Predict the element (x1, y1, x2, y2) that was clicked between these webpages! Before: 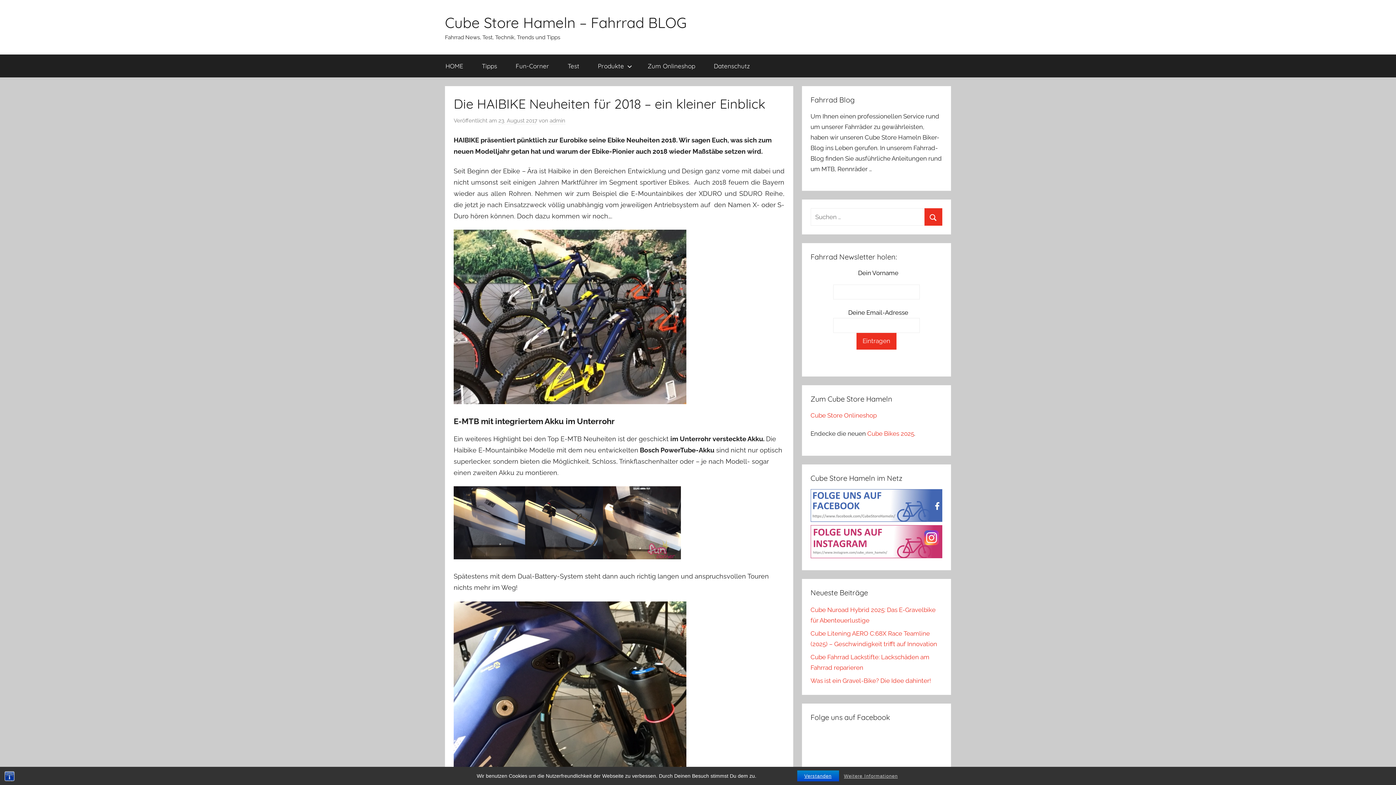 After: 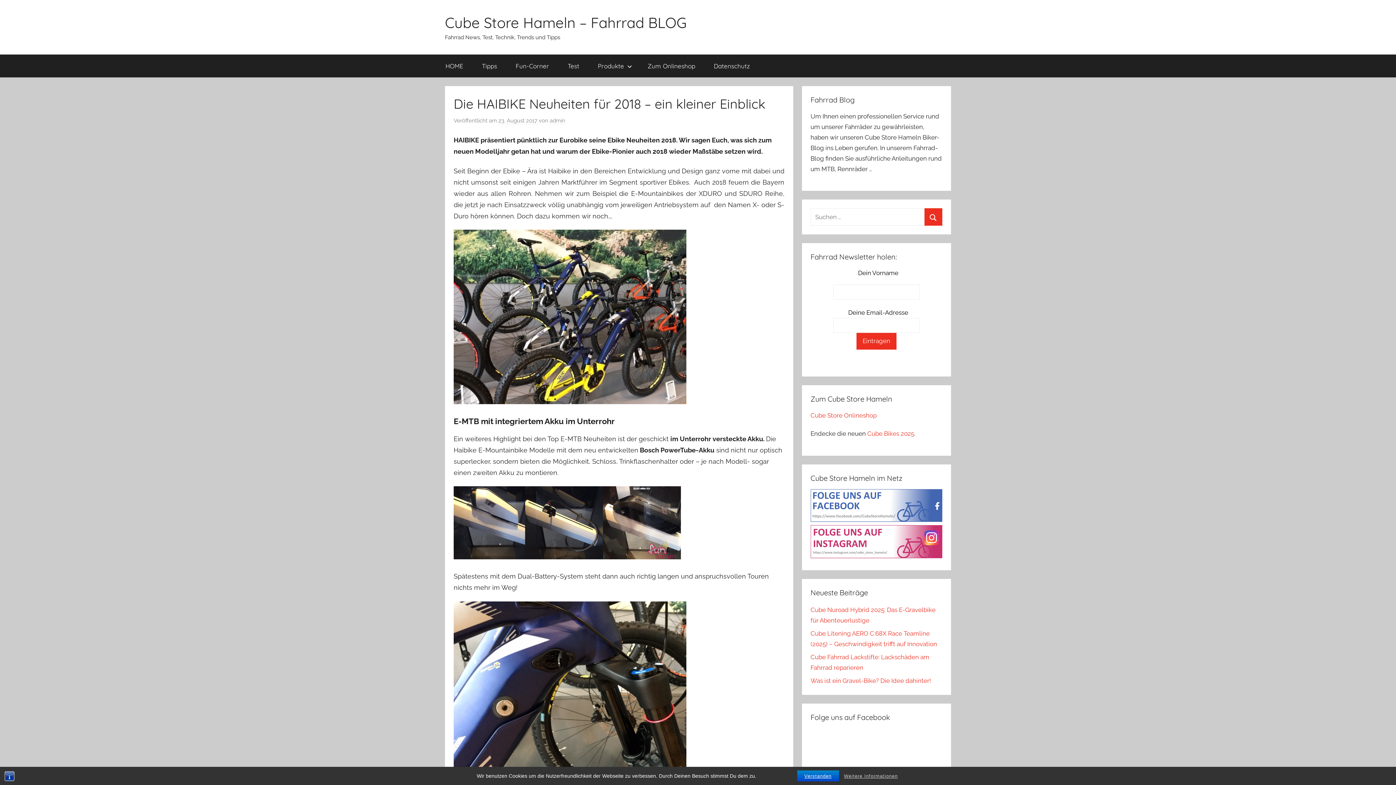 Action: bbox: (498, 117, 537, 124) label: 23. August 2017